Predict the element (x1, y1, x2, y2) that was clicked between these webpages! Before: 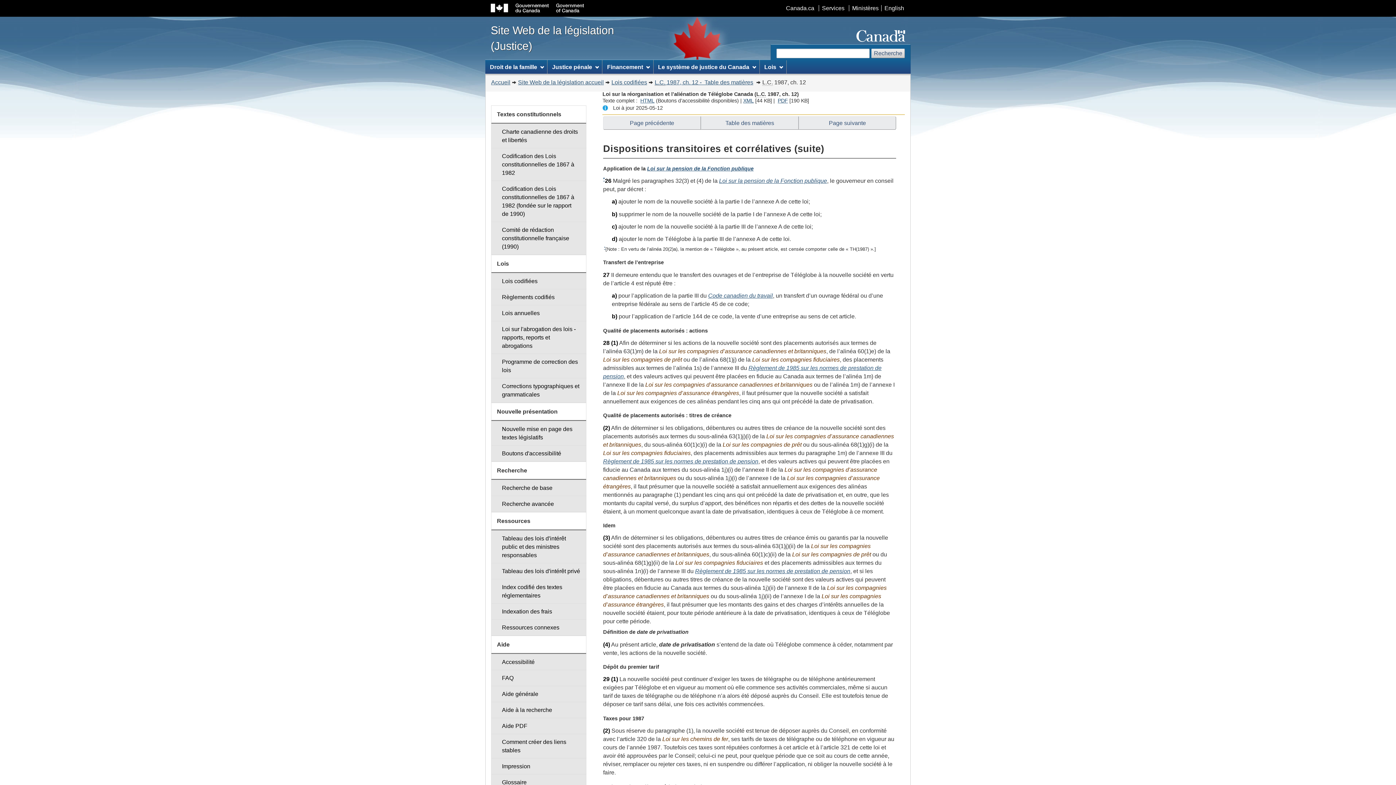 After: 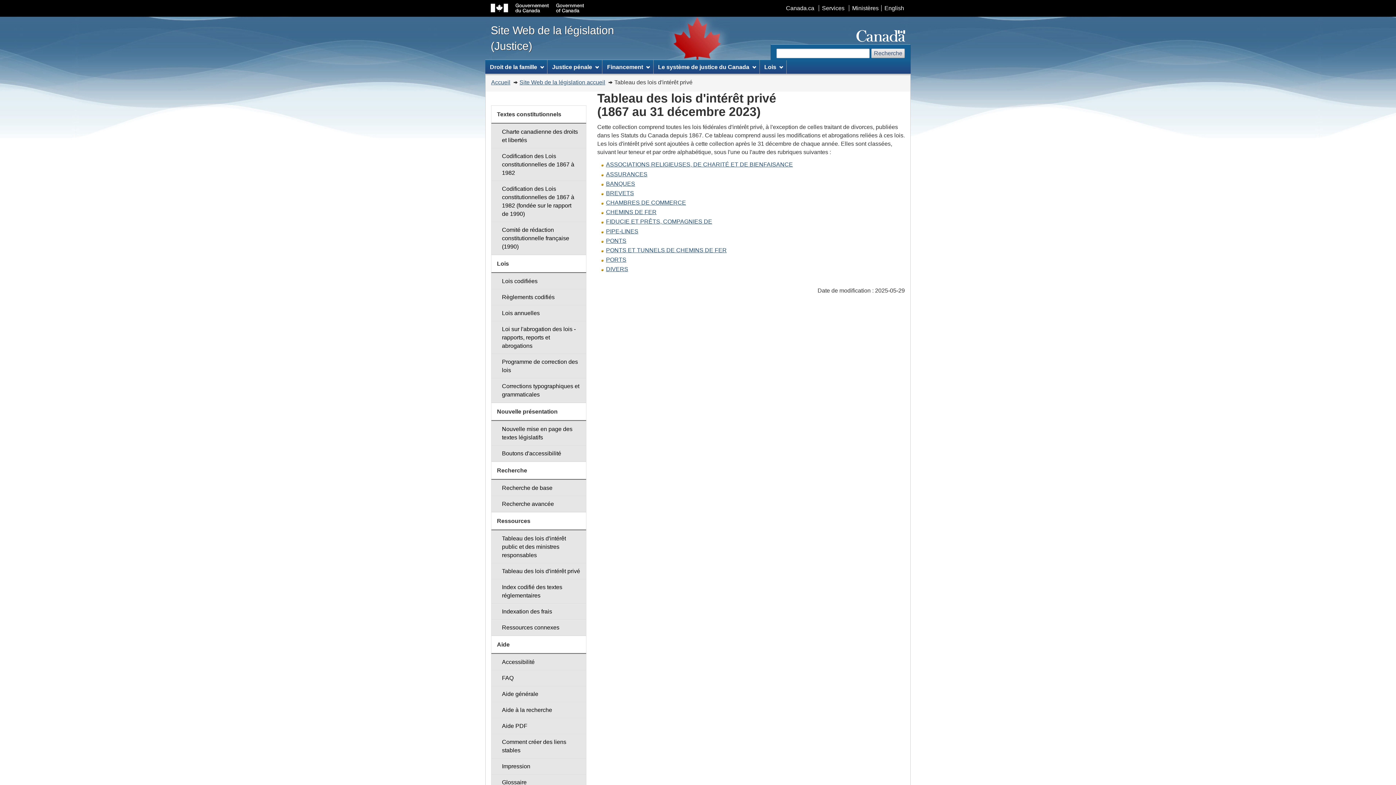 Action: label: Tableau des lois d'intérêt privé bbox: (491, 563, 586, 579)